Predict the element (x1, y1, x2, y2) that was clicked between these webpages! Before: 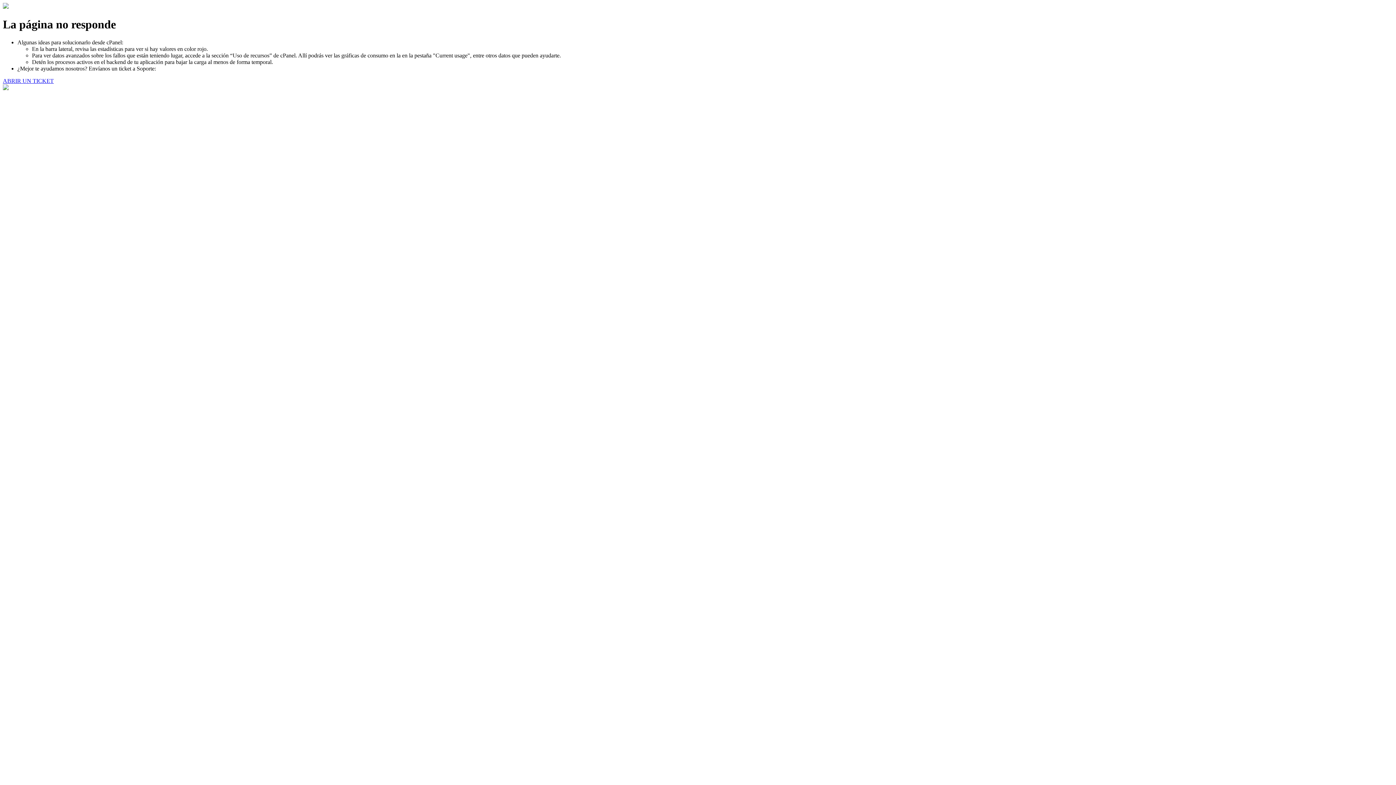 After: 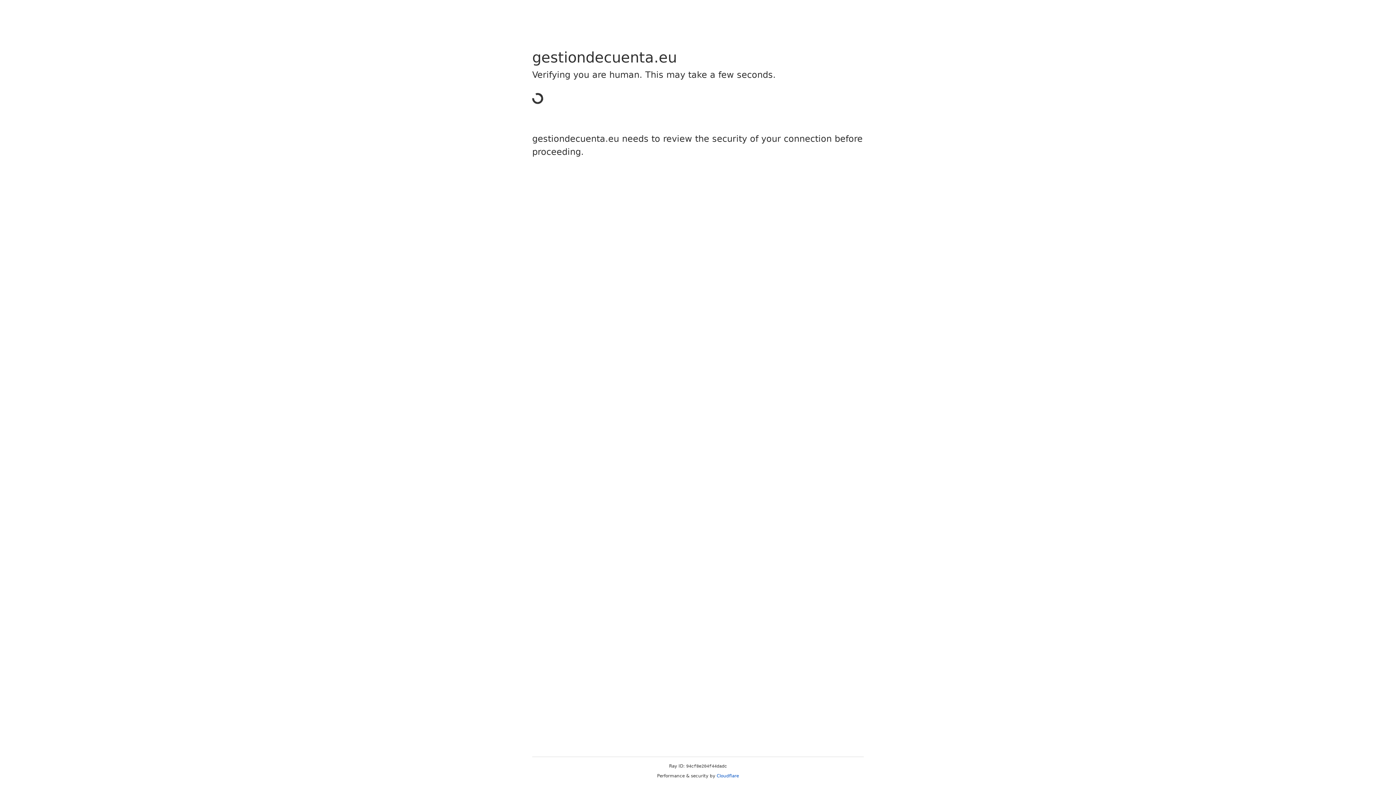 Action: bbox: (2, 77, 53, 83) label: ABRIR UN TICKET